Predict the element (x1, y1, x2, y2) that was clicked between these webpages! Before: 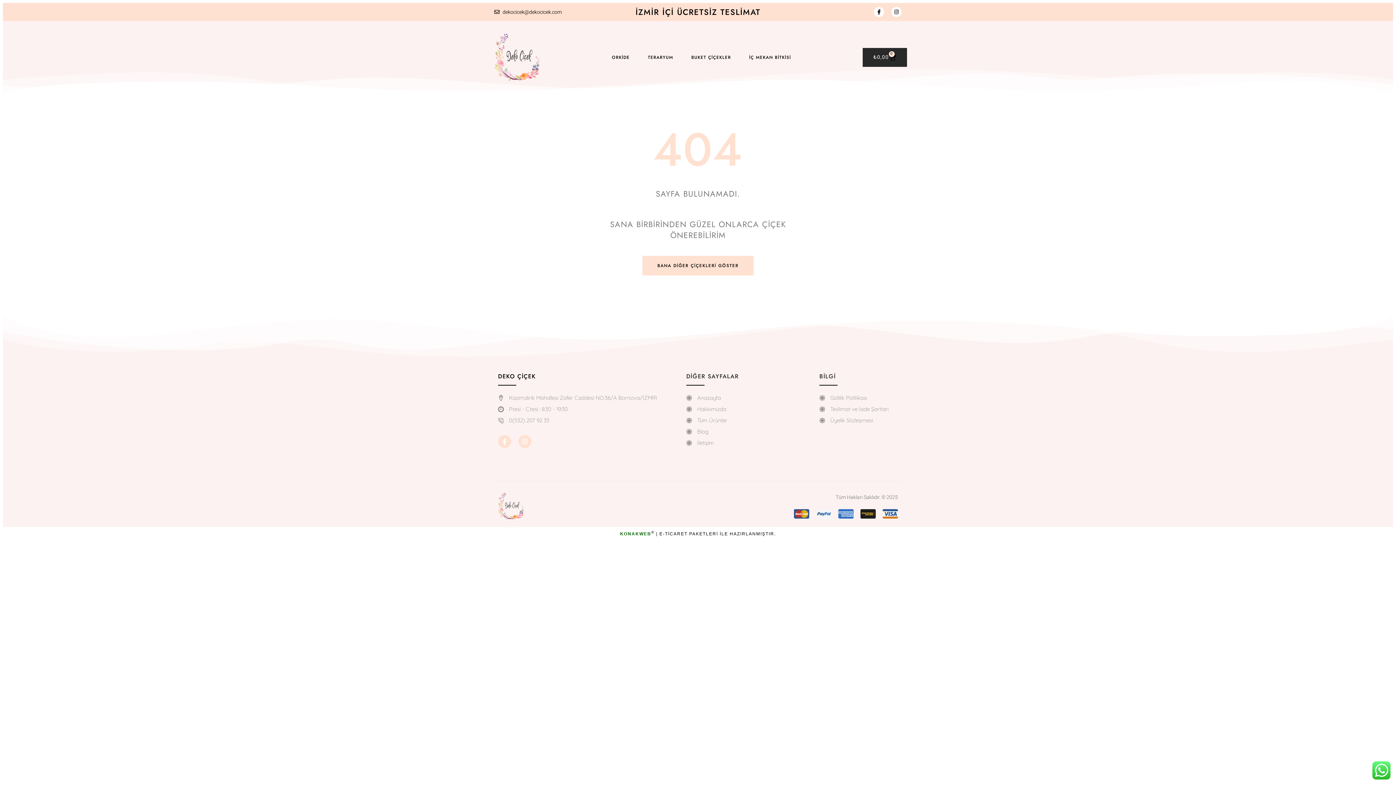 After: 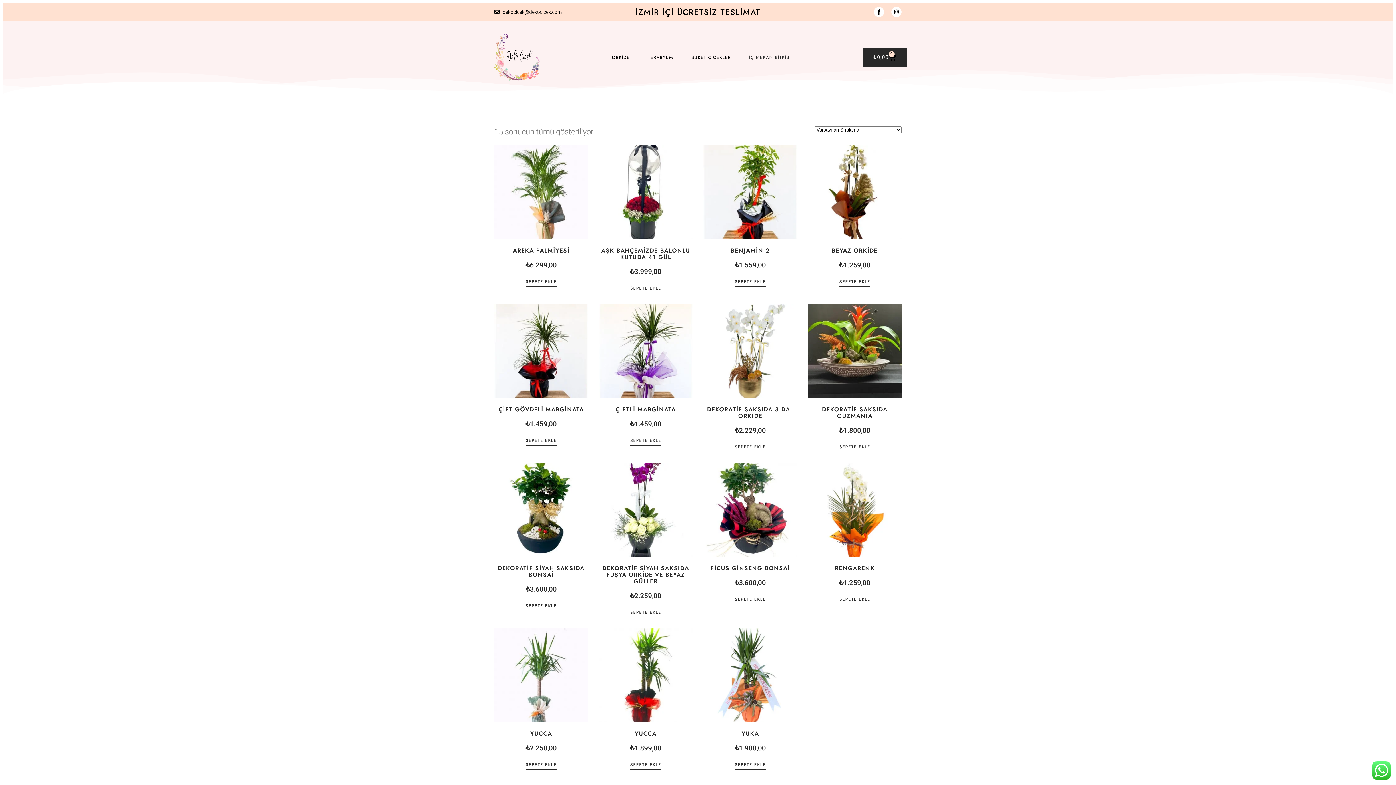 Action: label: İÇ MEKAN BİTKİSİ bbox: (749, 52, 791, 62)